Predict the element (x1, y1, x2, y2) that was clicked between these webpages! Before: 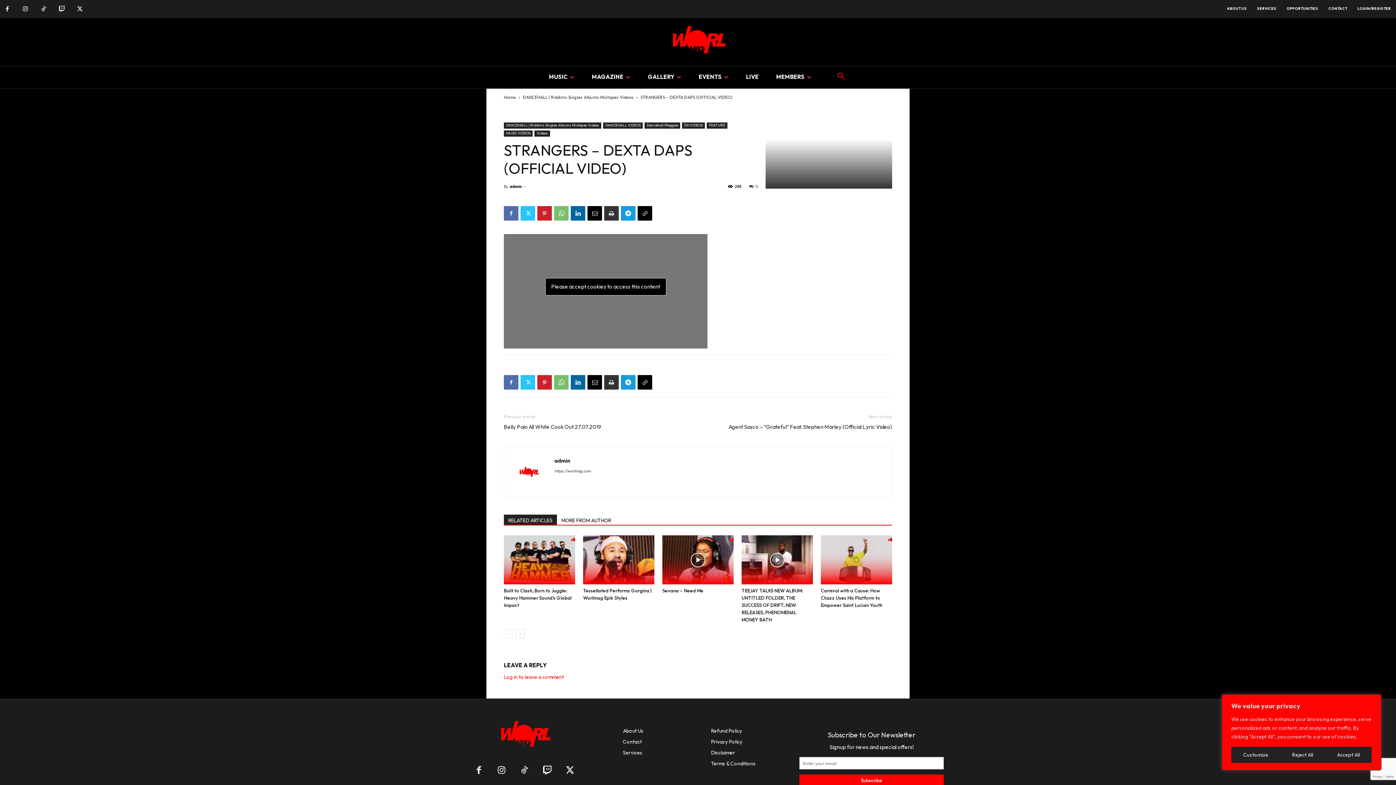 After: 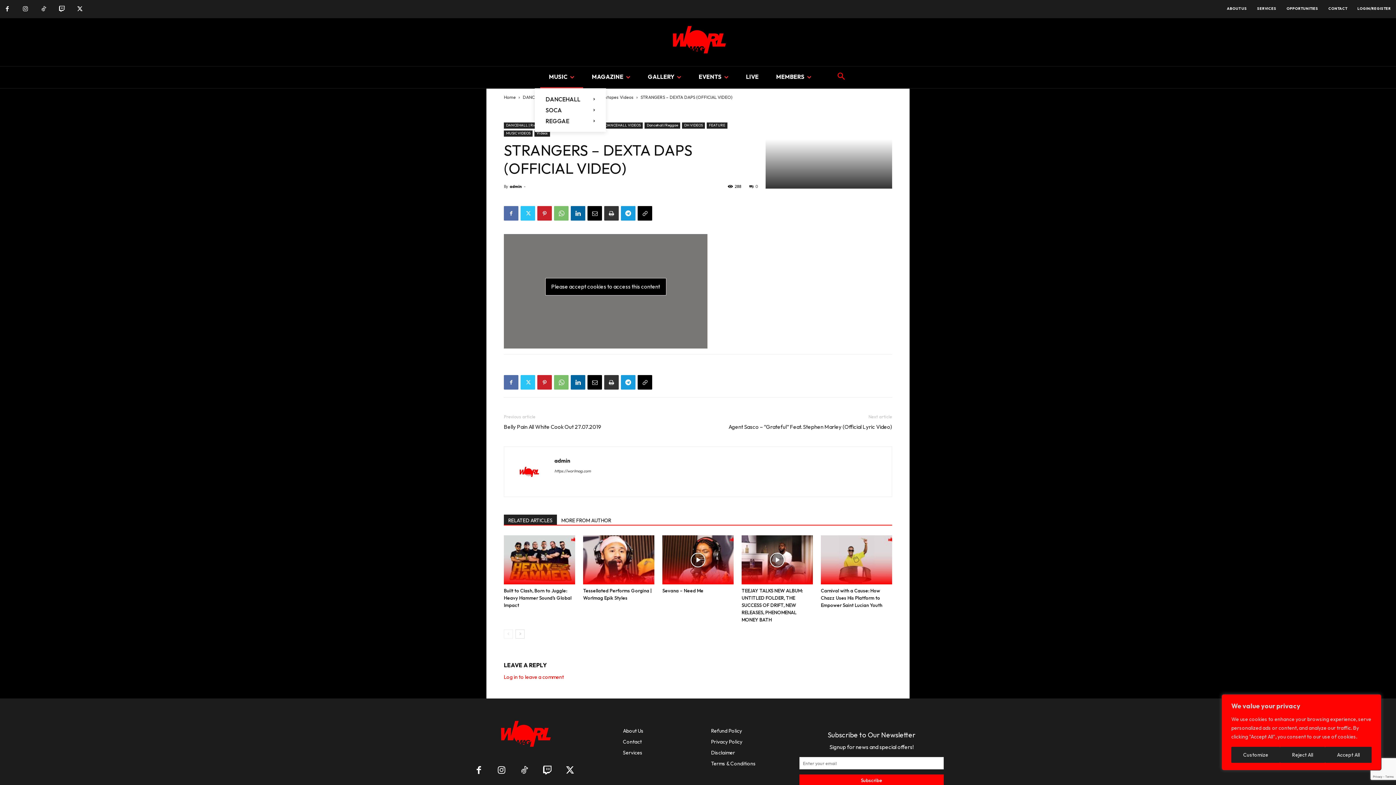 Action: label: MUSIC bbox: (540, 66, 583, 88)